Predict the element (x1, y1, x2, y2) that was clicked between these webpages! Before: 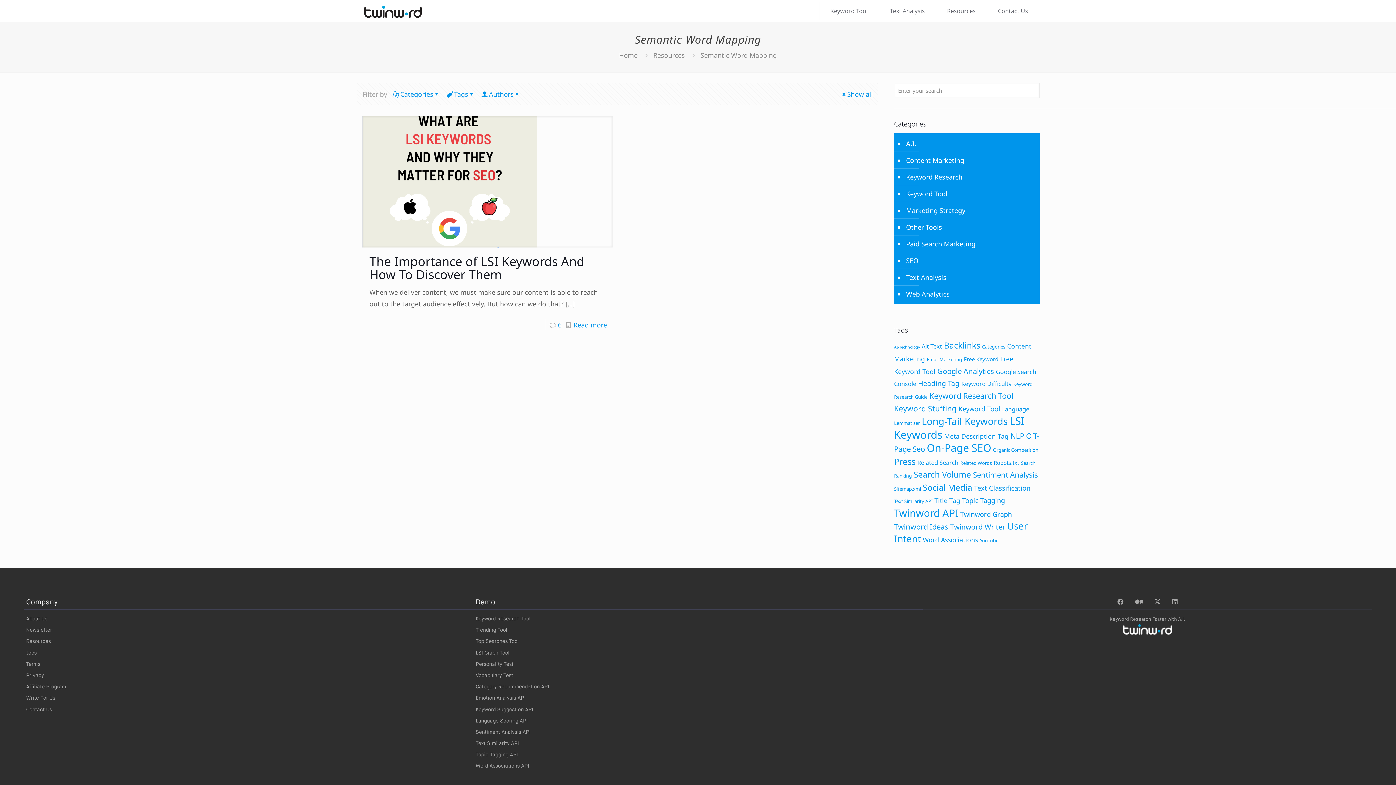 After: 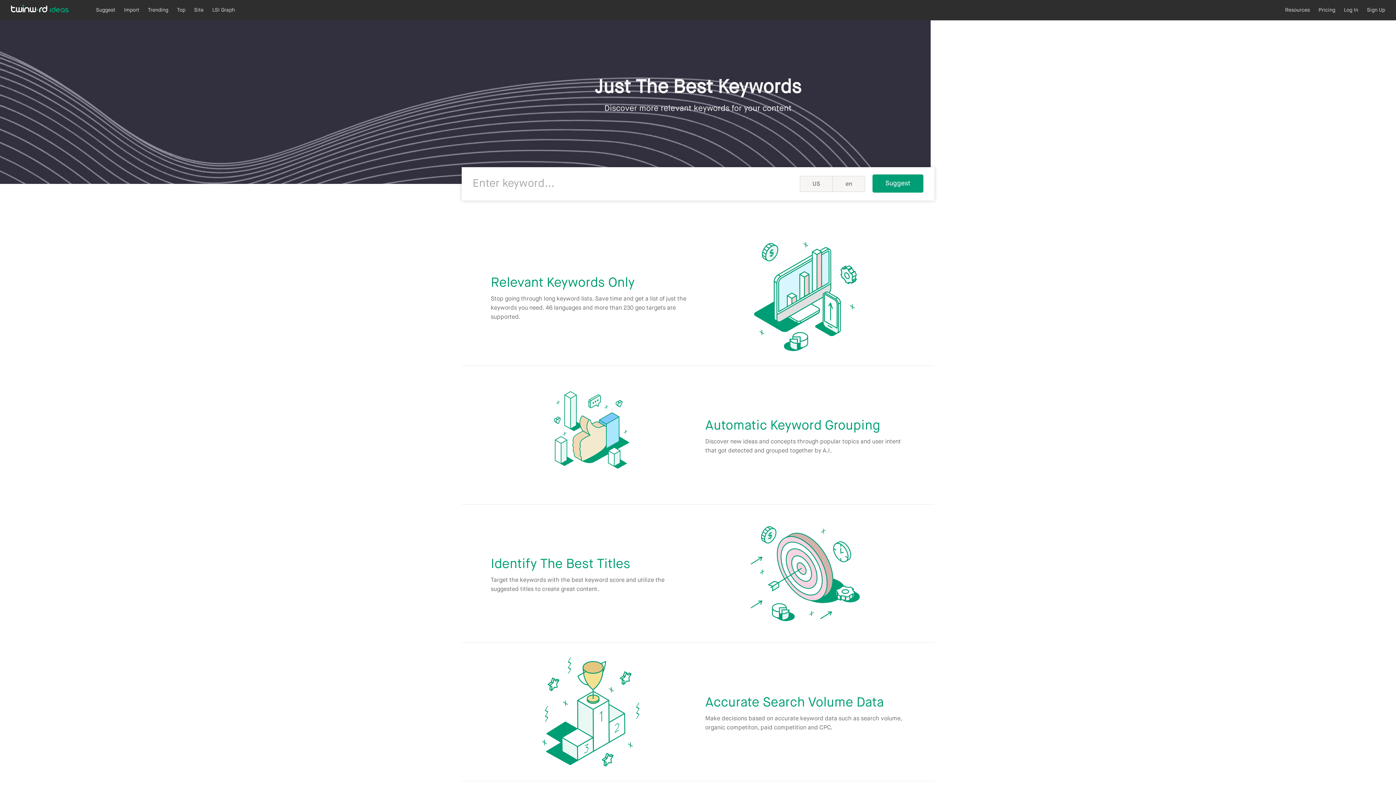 Action: label: Keyword Tool bbox: (819, 1, 879, 20)